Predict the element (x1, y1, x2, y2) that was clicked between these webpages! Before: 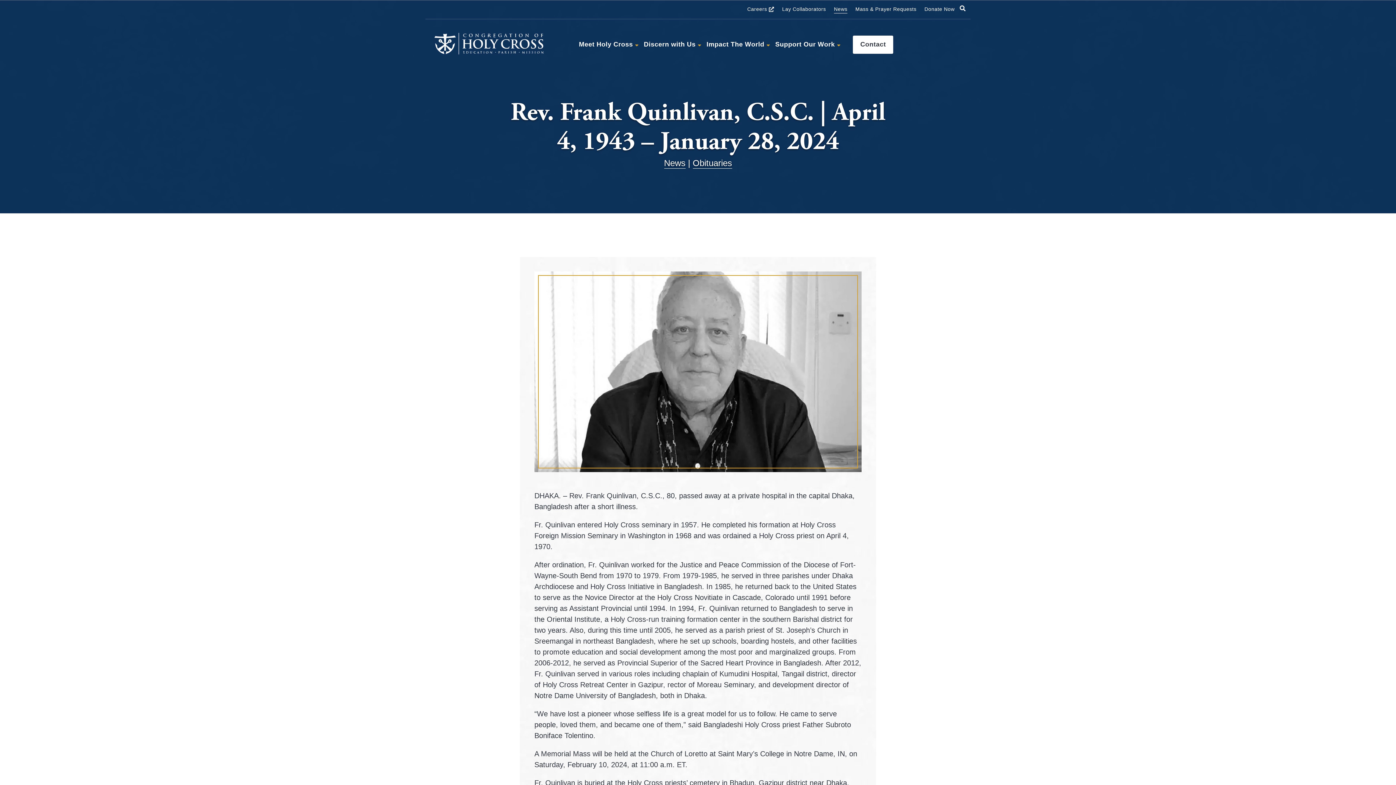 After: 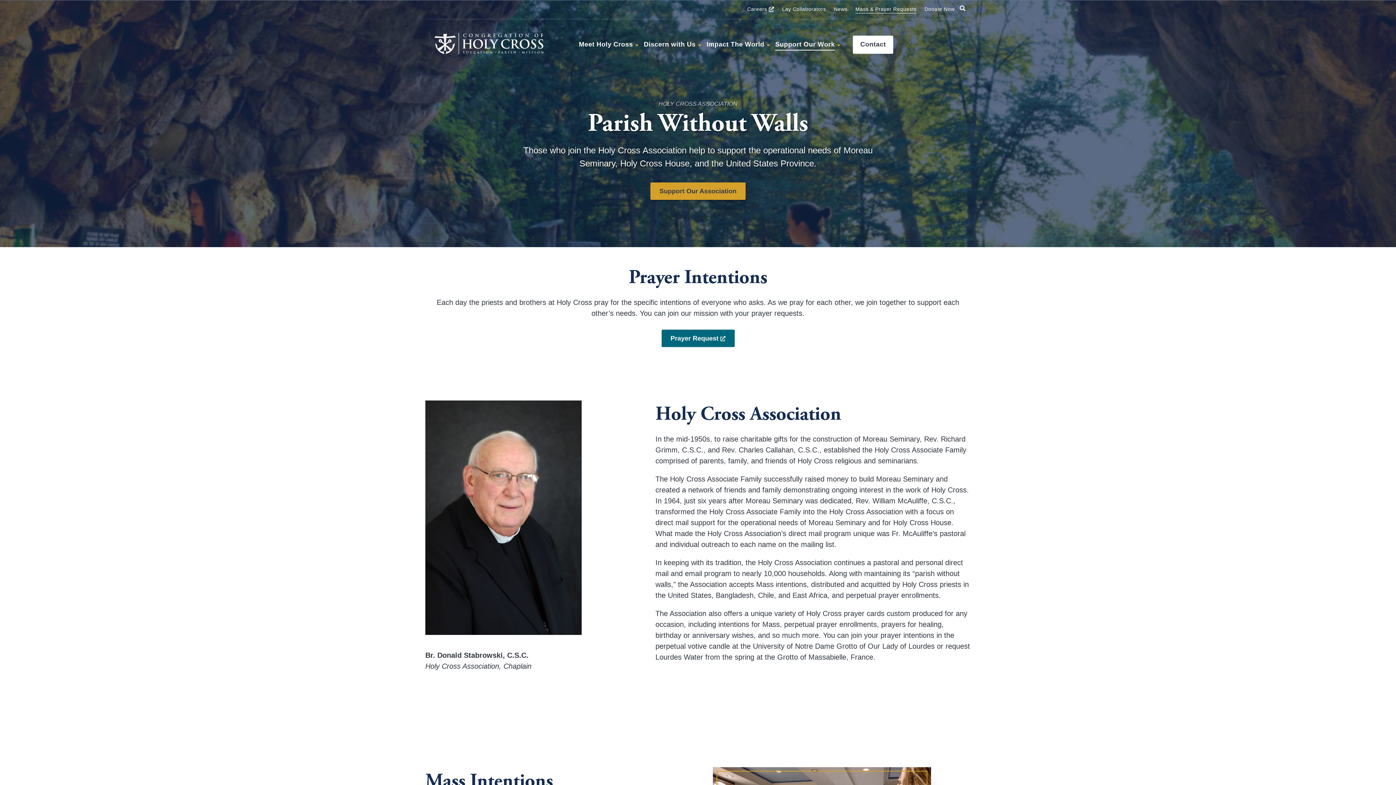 Action: bbox: (855, 5, 916, 13) label: Mass & Prayer Requests